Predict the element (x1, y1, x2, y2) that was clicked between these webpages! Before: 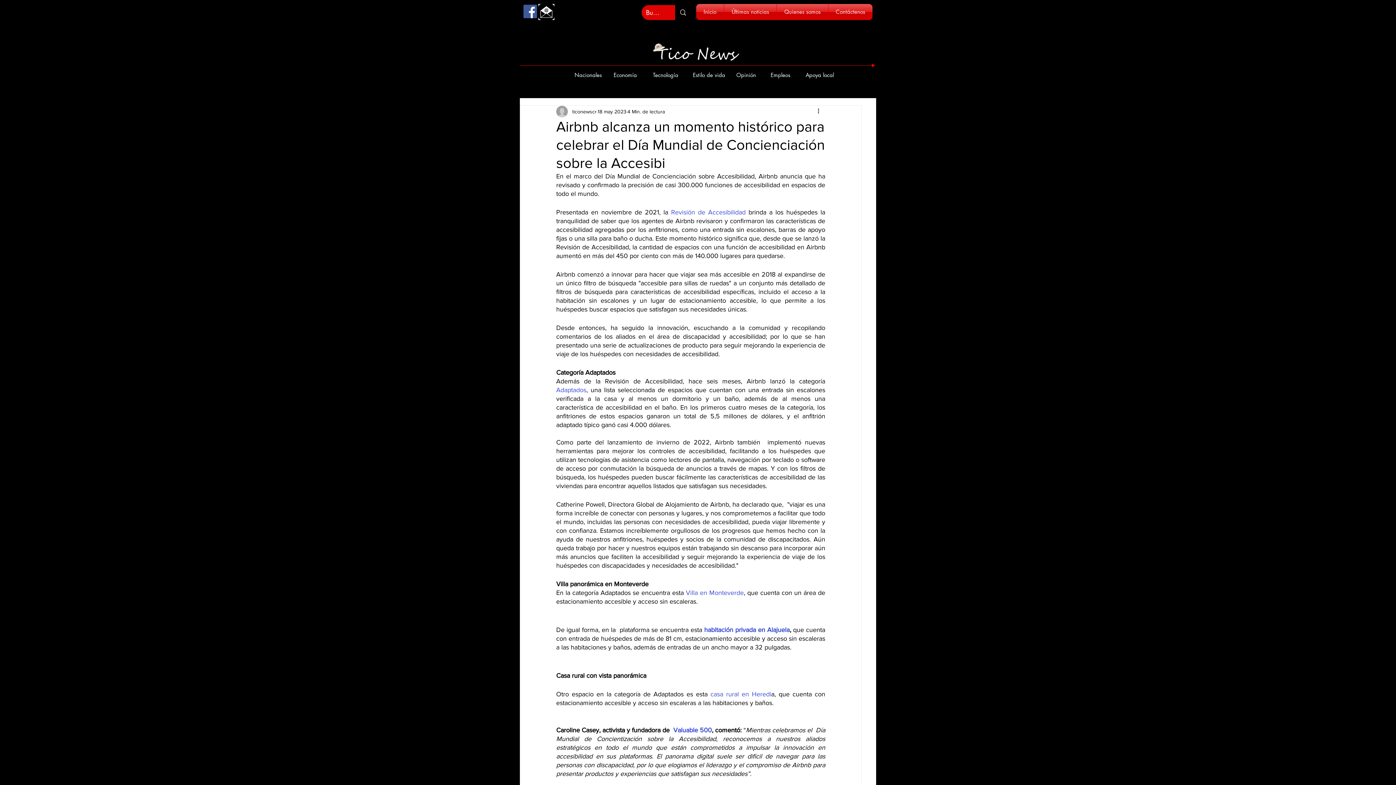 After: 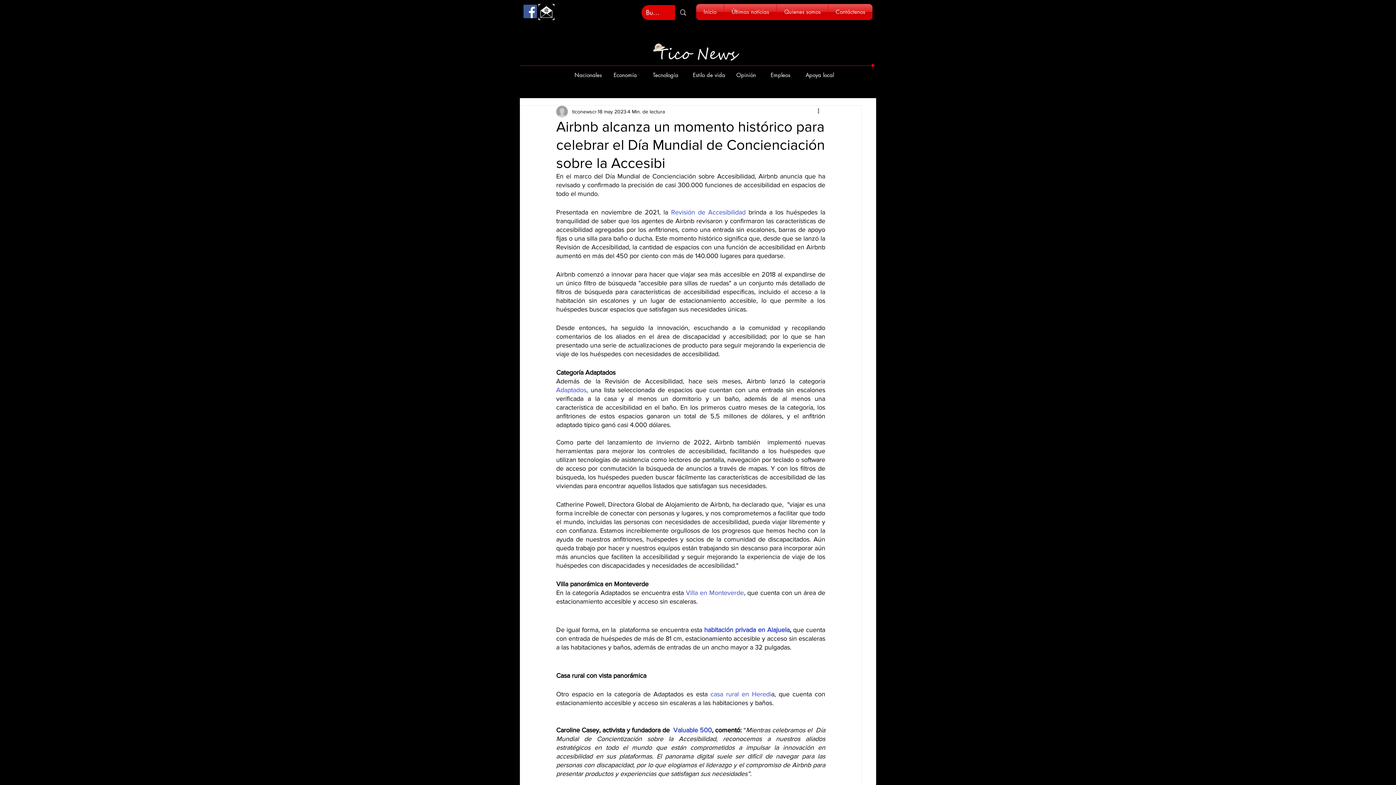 Action: bbox: (538, 4, 554, 20)